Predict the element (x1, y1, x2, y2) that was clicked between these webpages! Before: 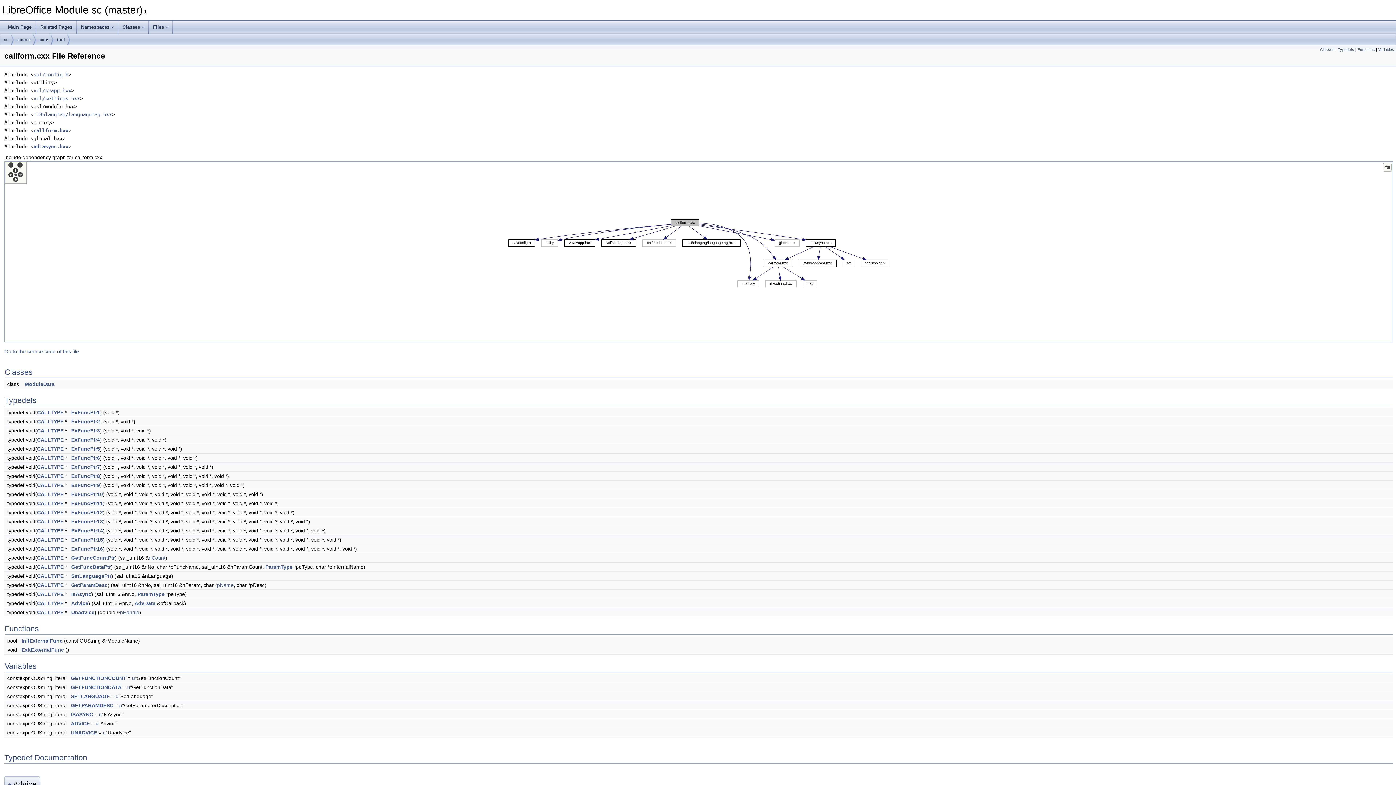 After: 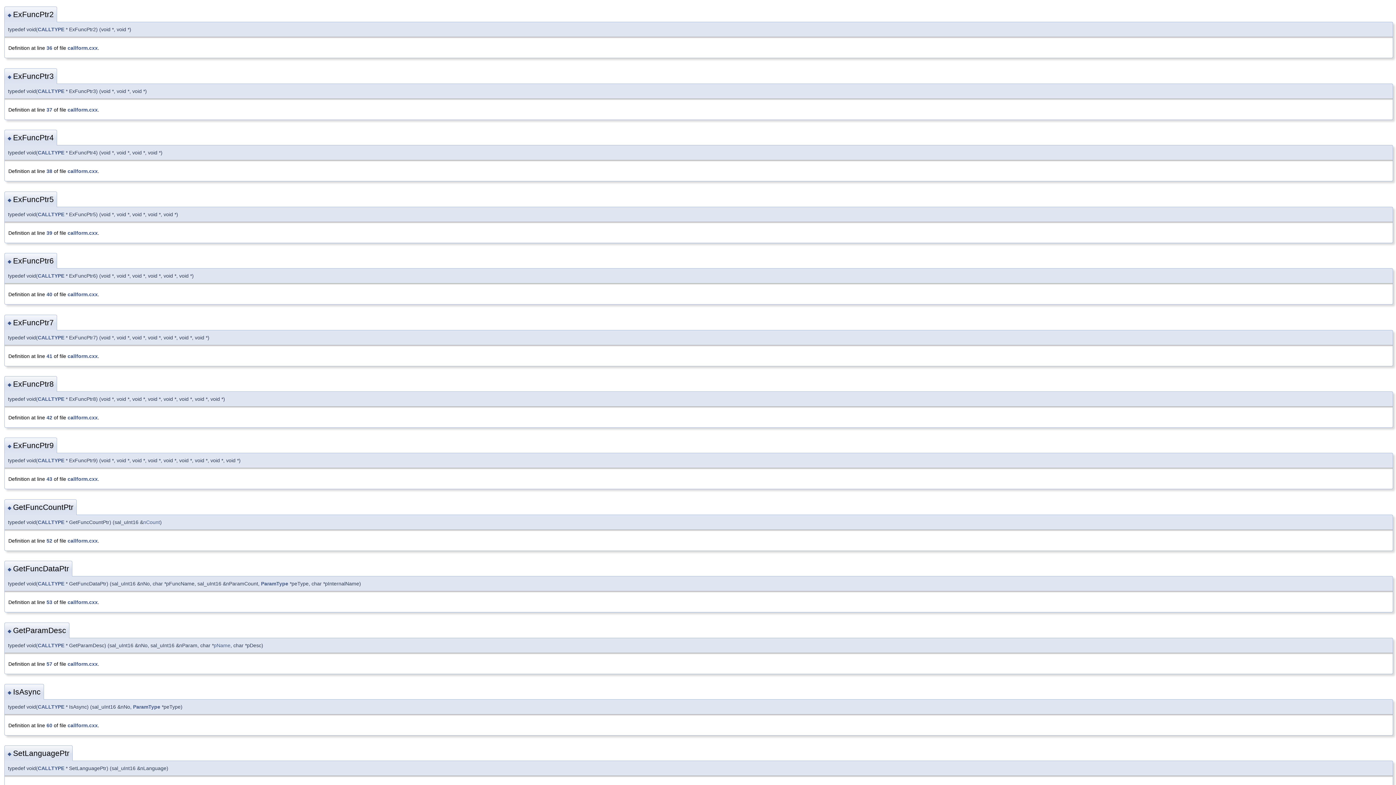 Action: label: ExFuncPtr2 bbox: (71, 418, 100, 424)